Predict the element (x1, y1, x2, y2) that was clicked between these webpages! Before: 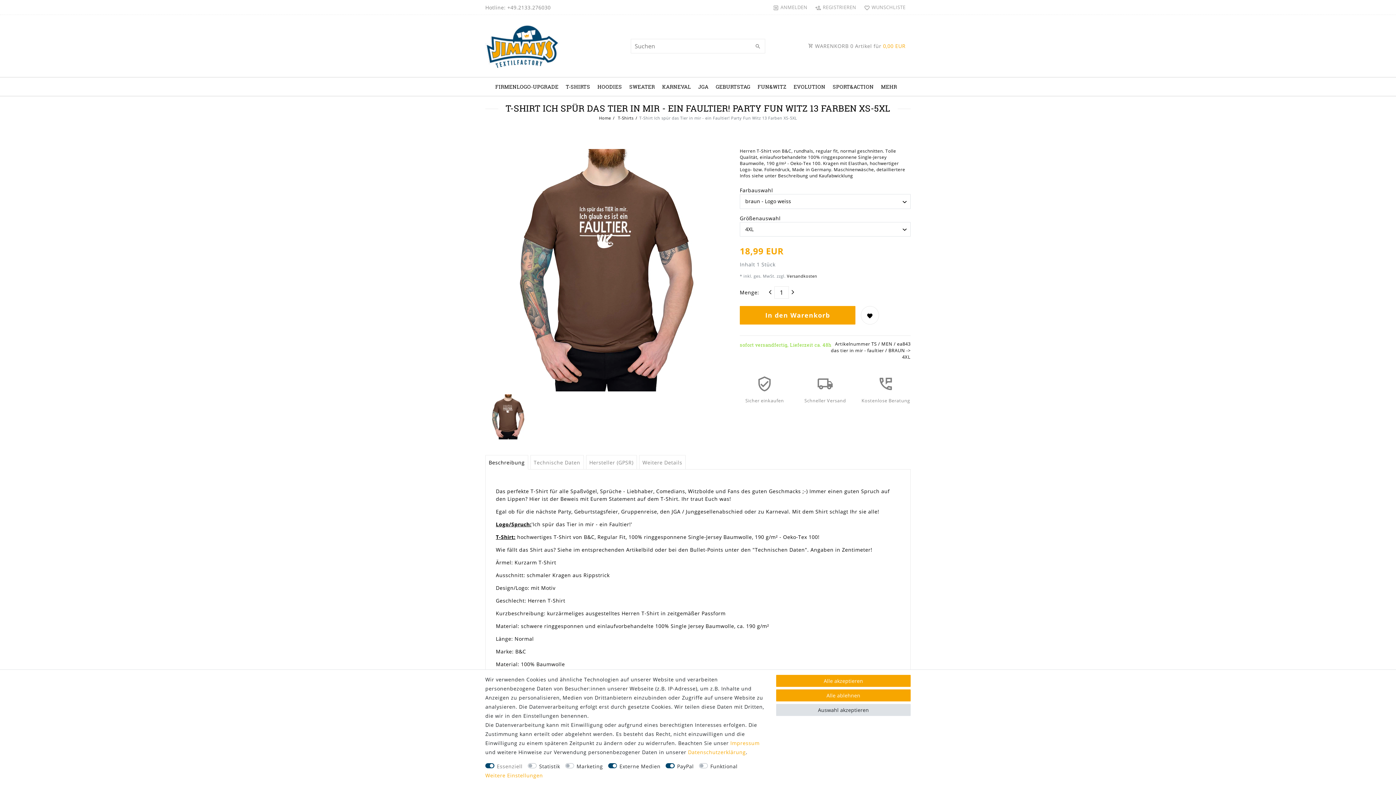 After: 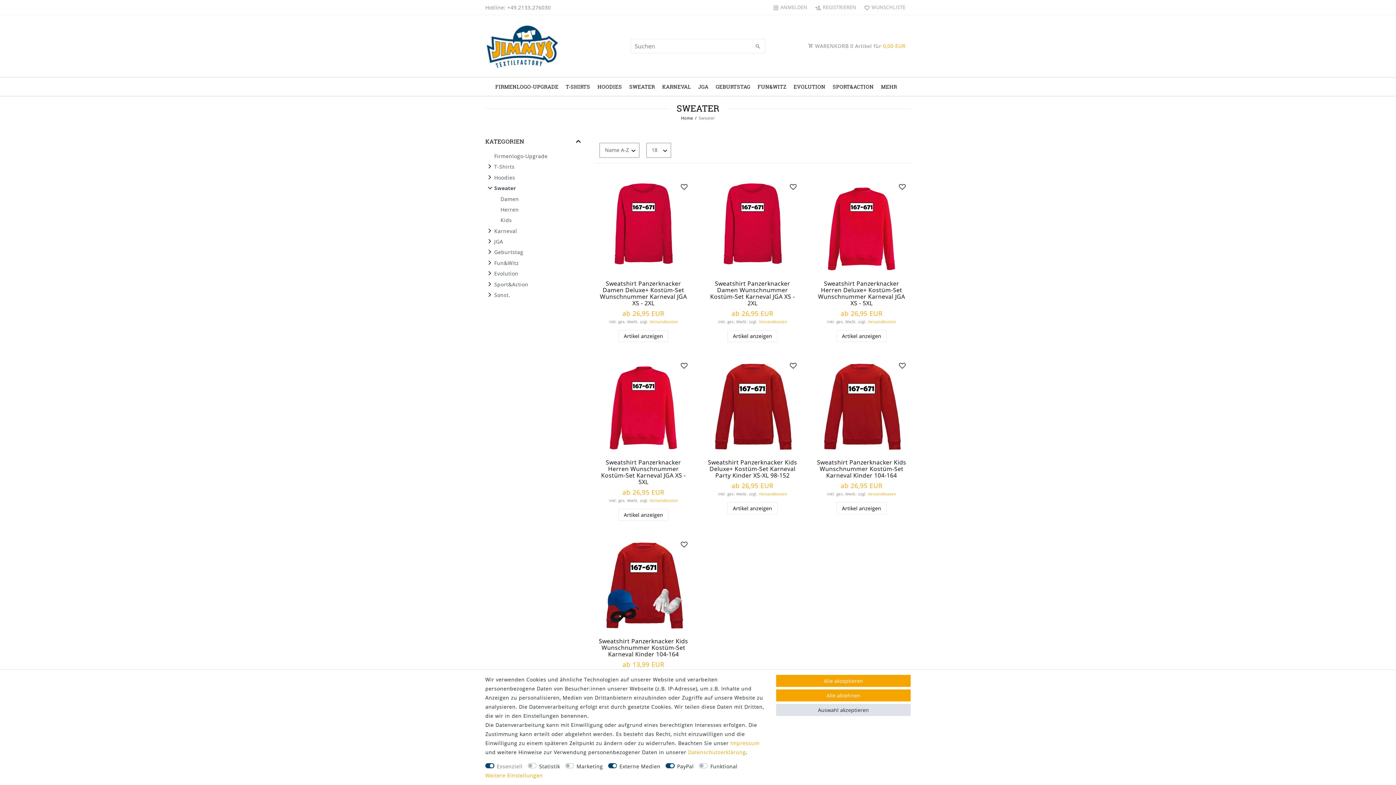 Action: bbox: (625, 77, 658, 96) label: SWEATER